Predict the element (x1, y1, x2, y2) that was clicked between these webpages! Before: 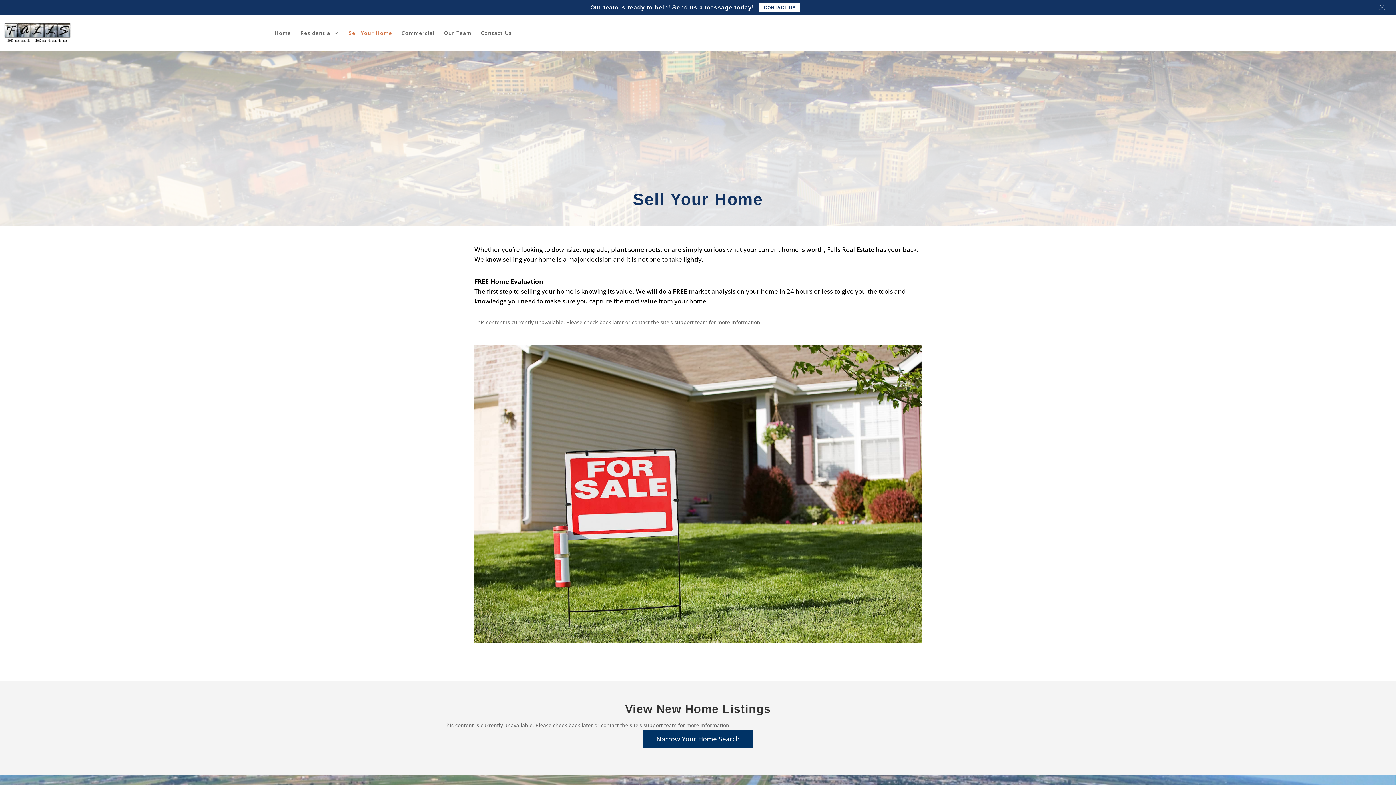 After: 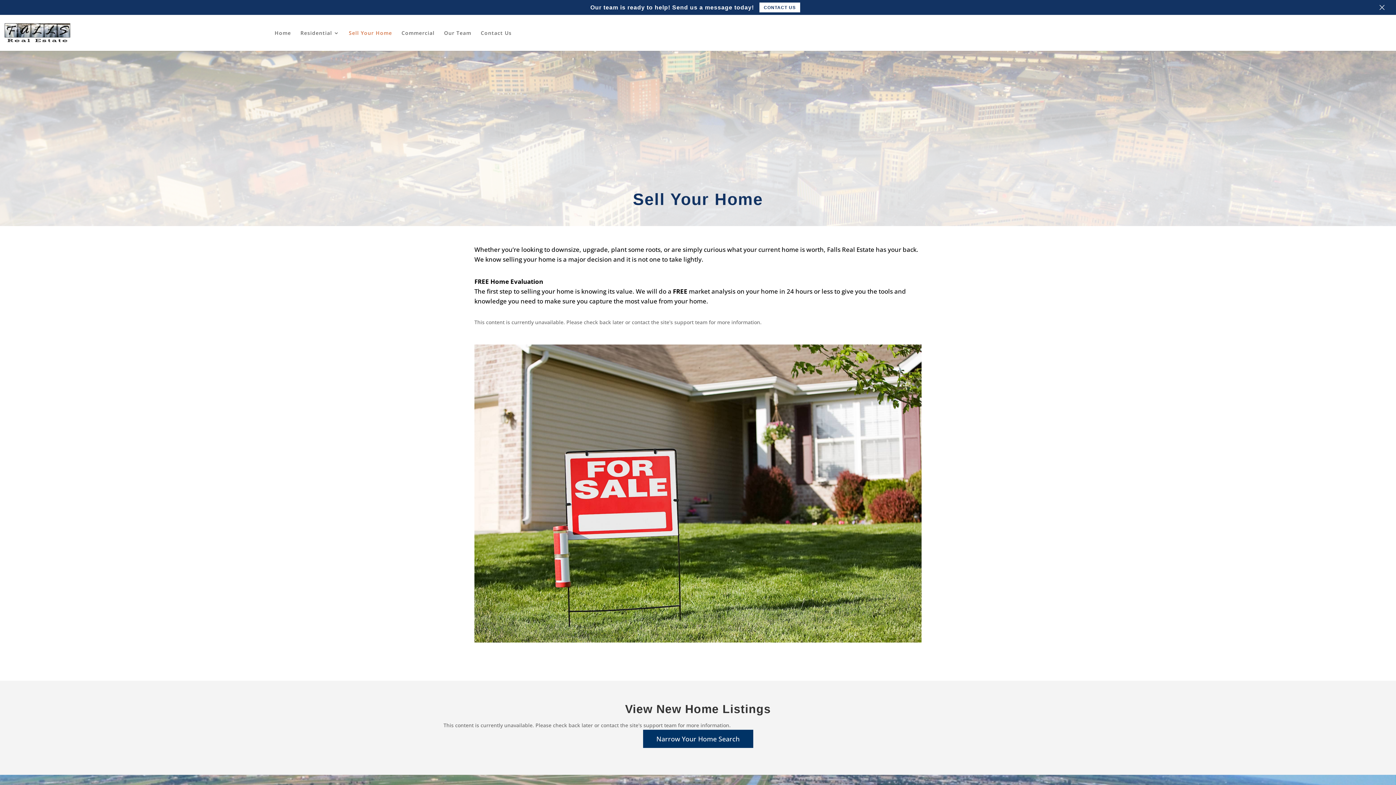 Action: label: Sell Your Home bbox: (348, 15, 392, 33)